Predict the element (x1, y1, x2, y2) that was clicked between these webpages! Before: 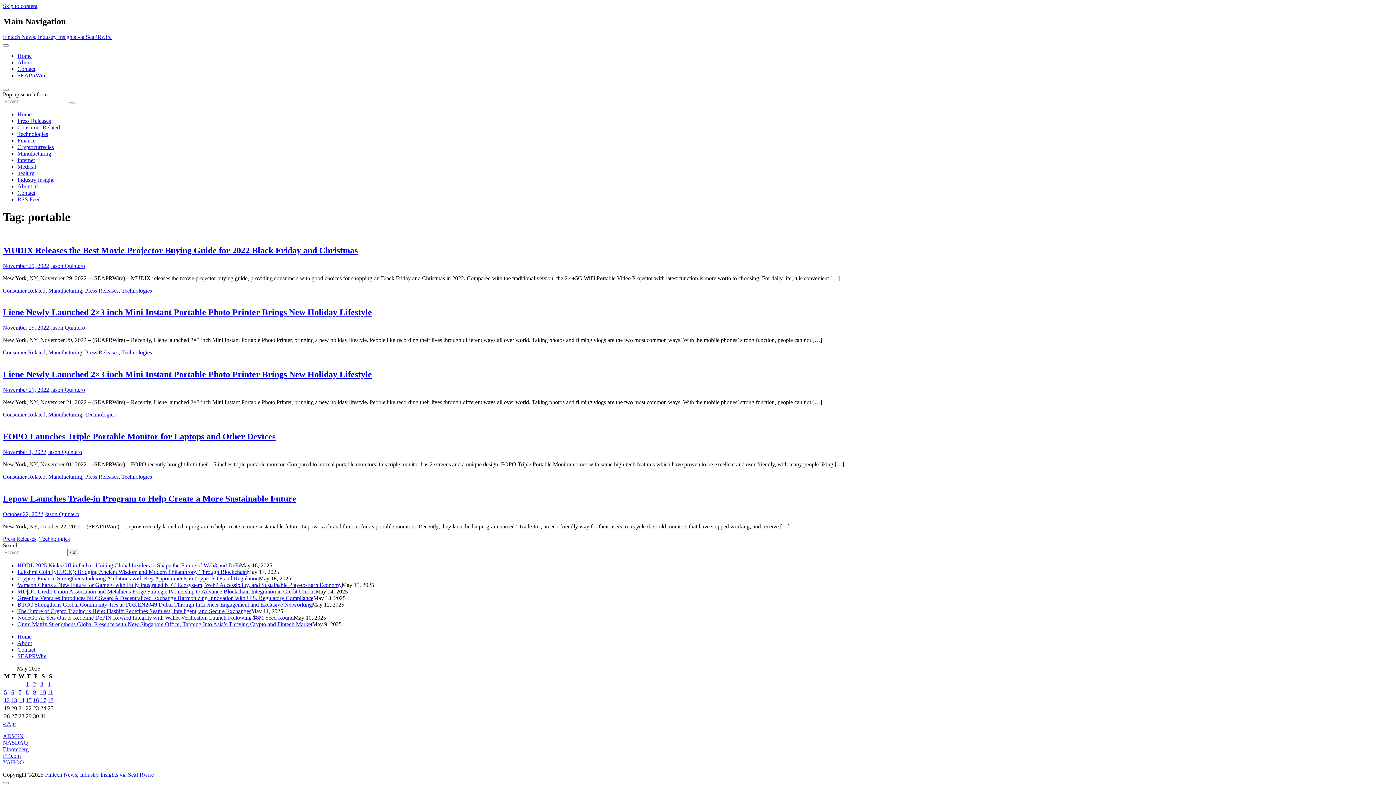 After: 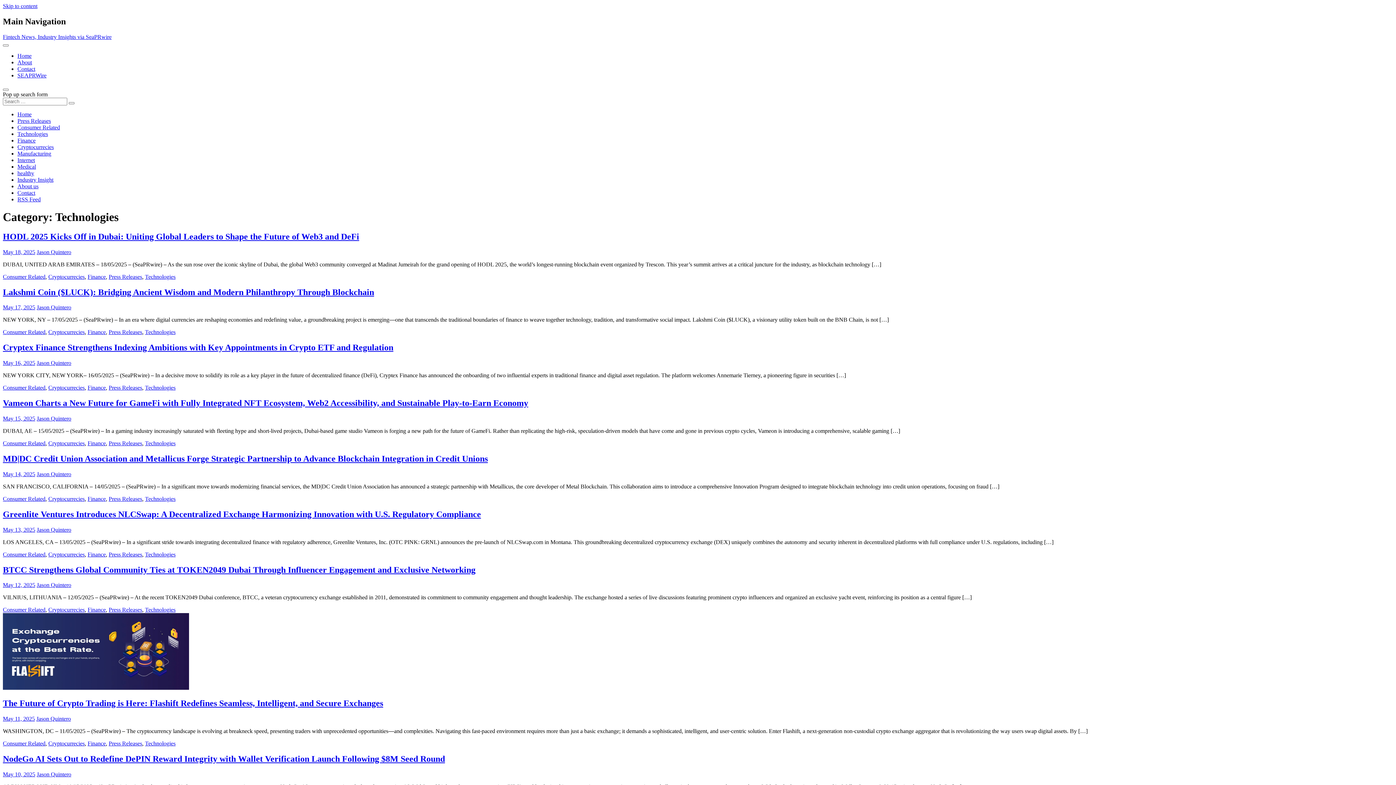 Action: label: Technologies bbox: (17, 130, 48, 137)